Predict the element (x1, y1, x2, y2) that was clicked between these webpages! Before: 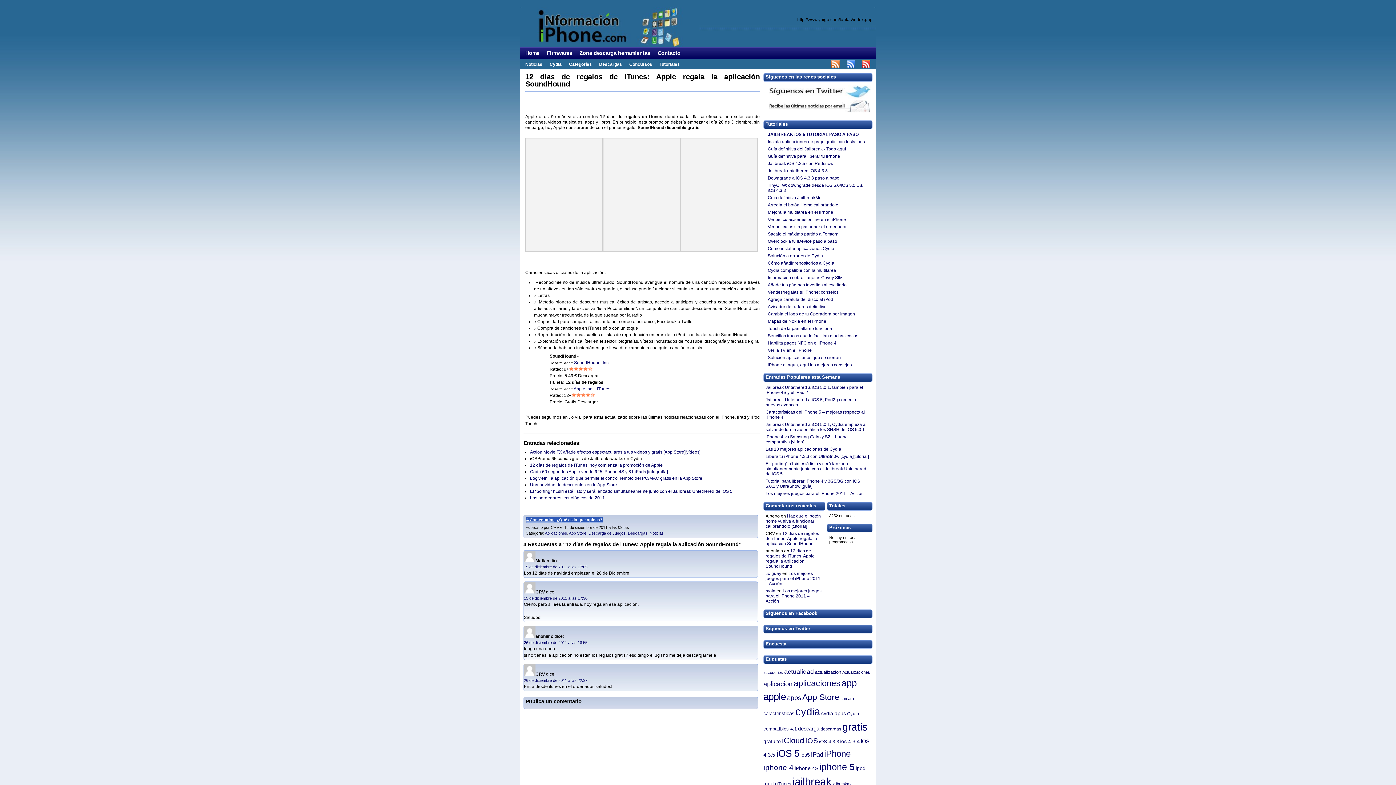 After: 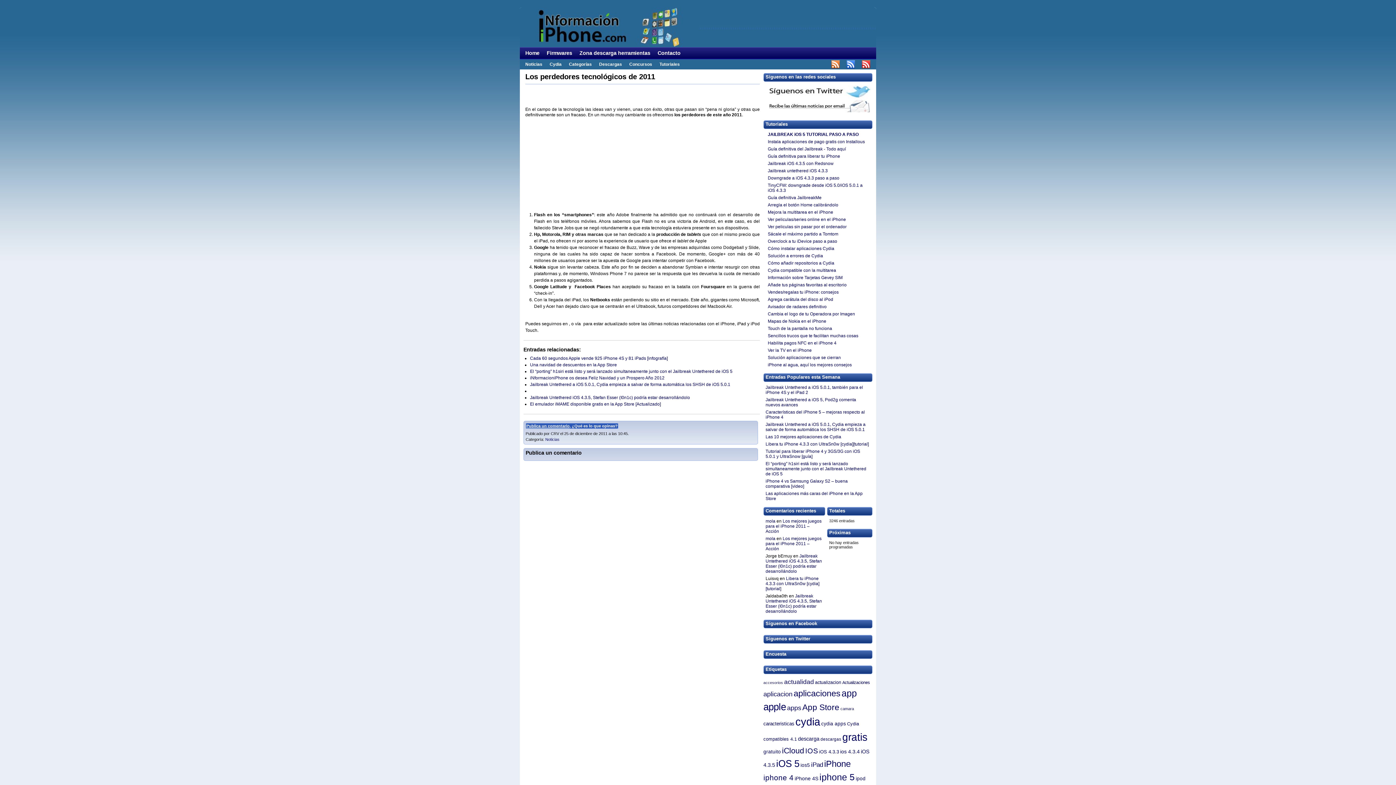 Action: bbox: (530, 495, 605, 500) label: Los perdedores tecnológicos de 2011